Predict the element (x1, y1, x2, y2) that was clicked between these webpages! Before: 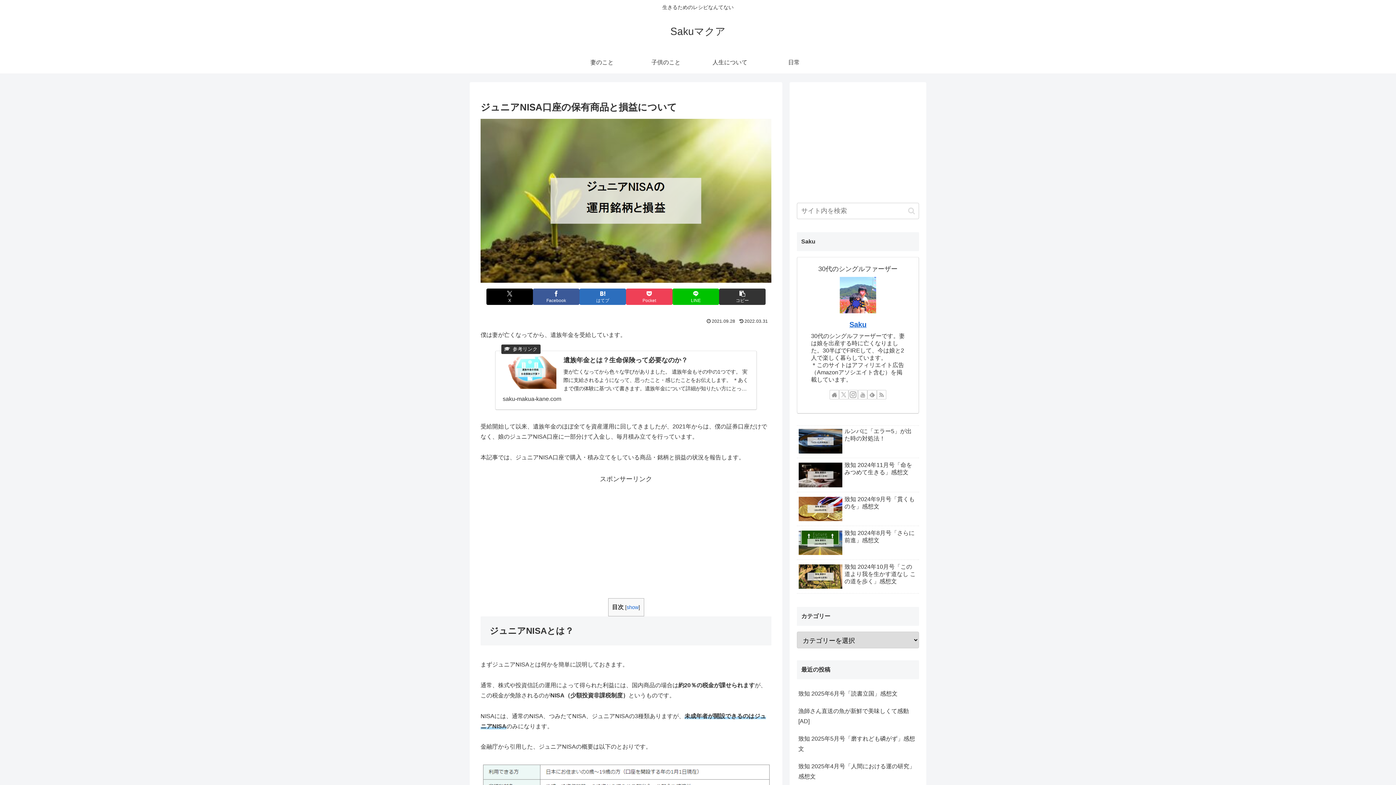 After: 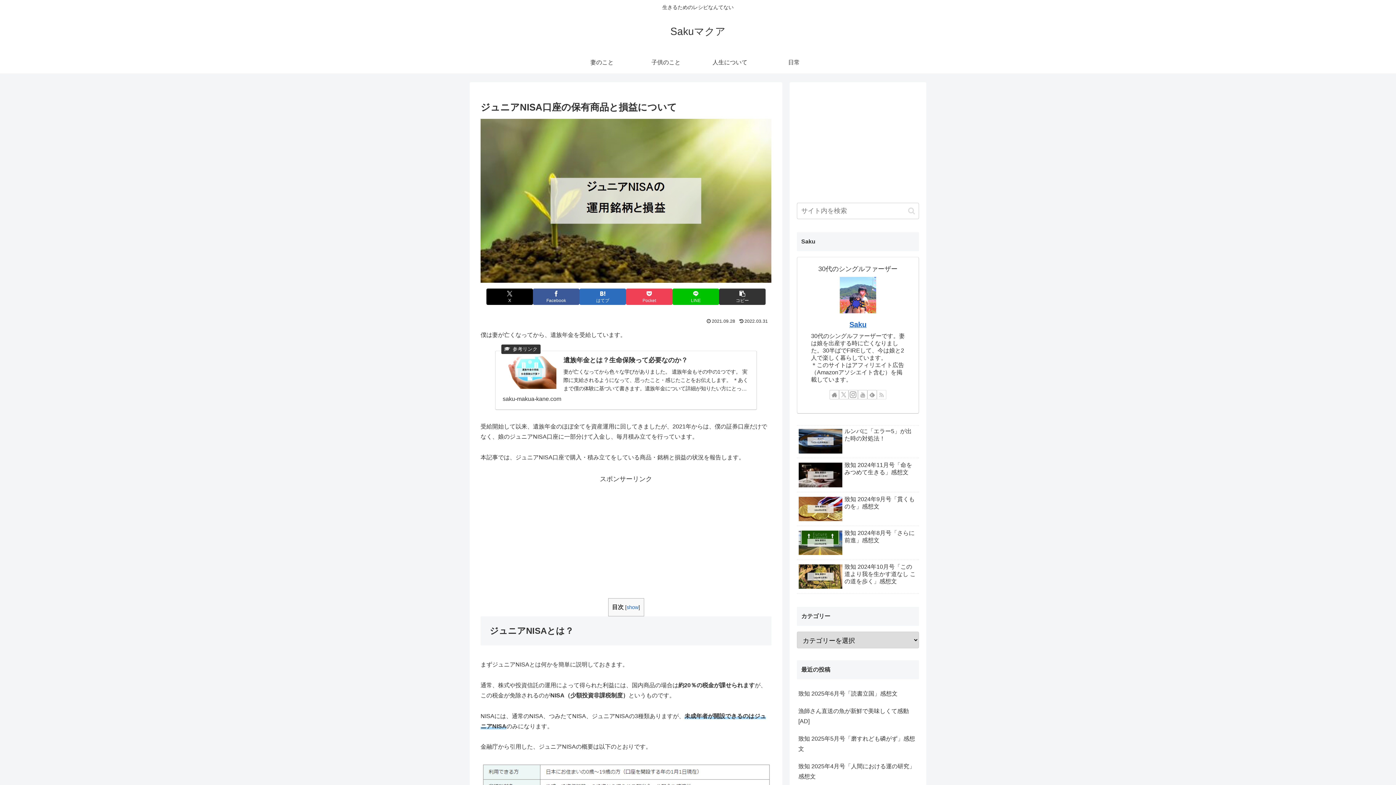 Action: bbox: (877, 390, 886, 399) label: RSSで更新情報を購読